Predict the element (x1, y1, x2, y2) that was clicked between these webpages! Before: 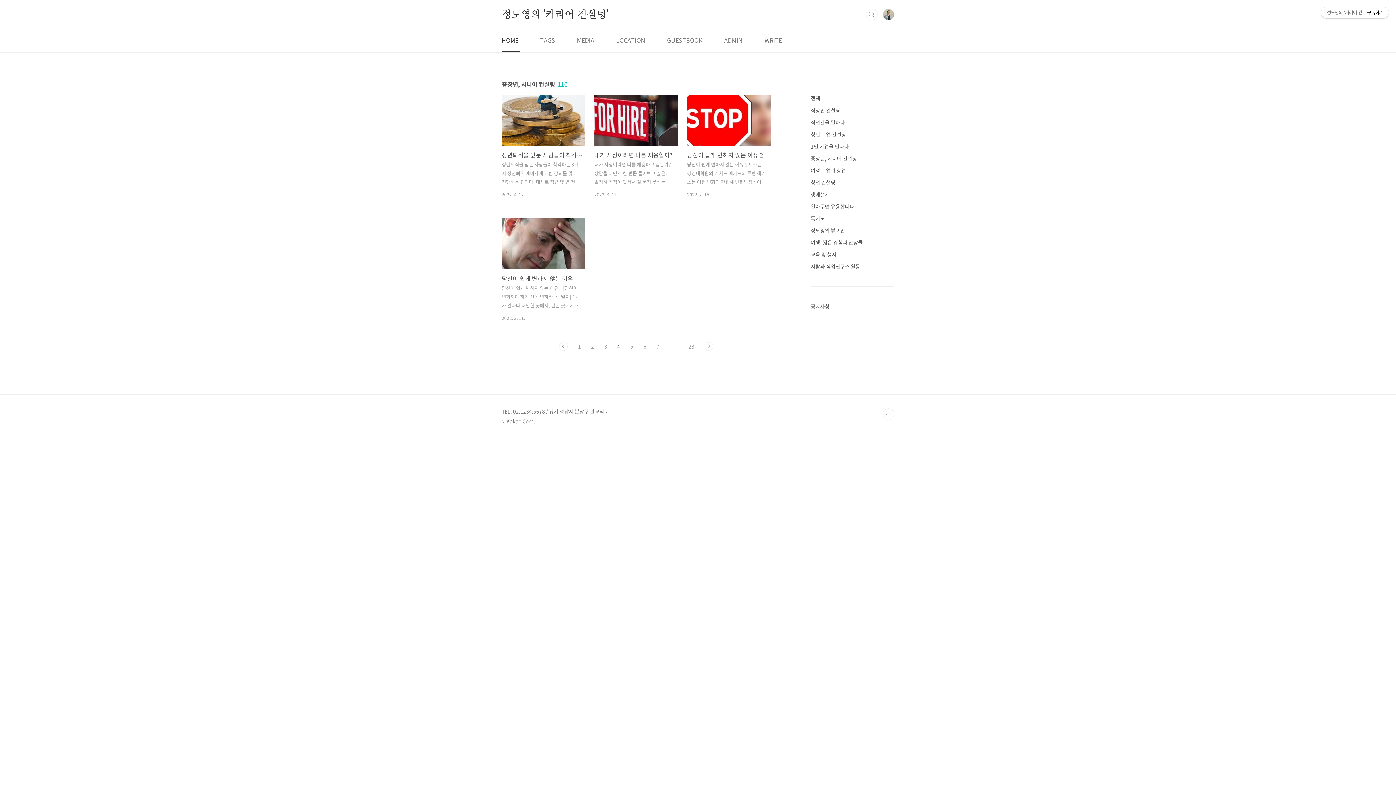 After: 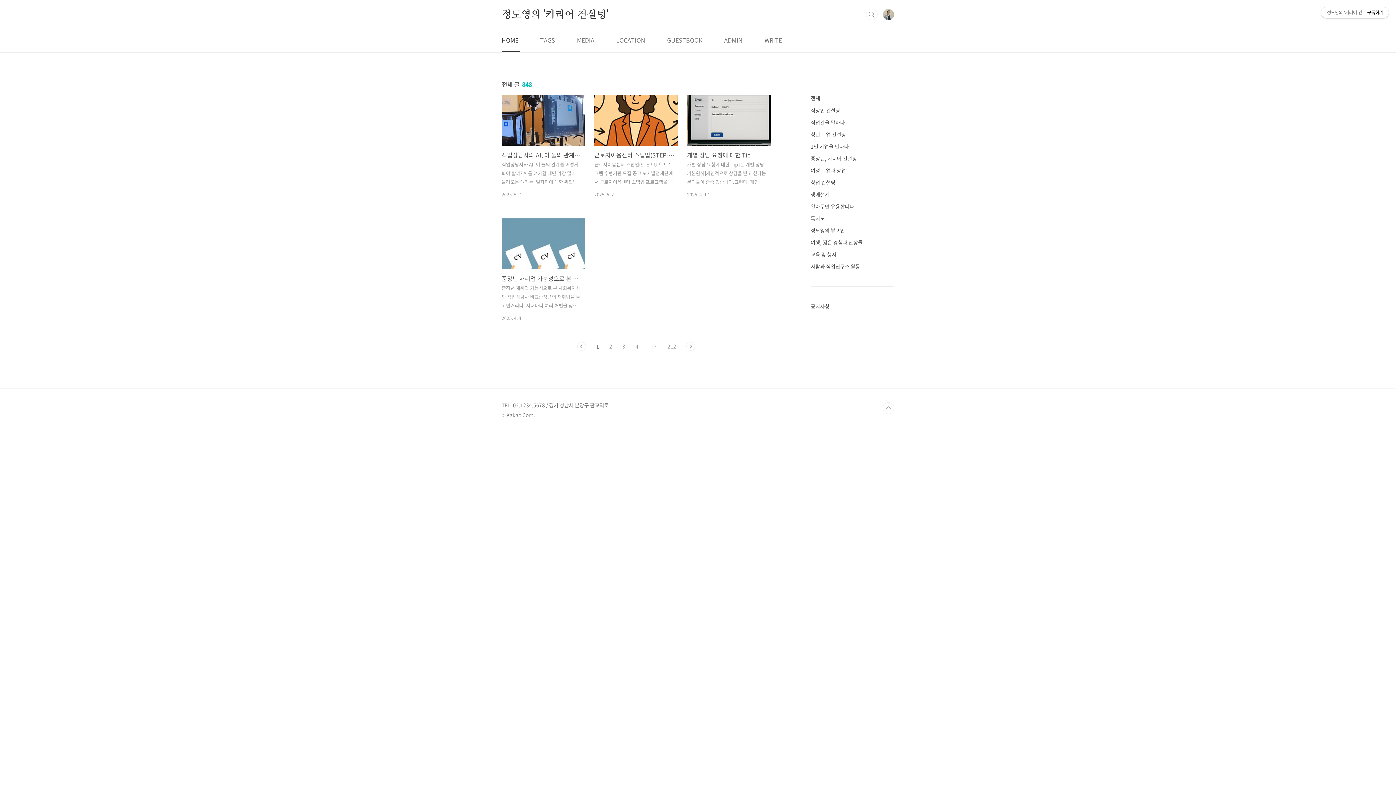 Action: label: LOCATION bbox: (614, 28, 646, 52)